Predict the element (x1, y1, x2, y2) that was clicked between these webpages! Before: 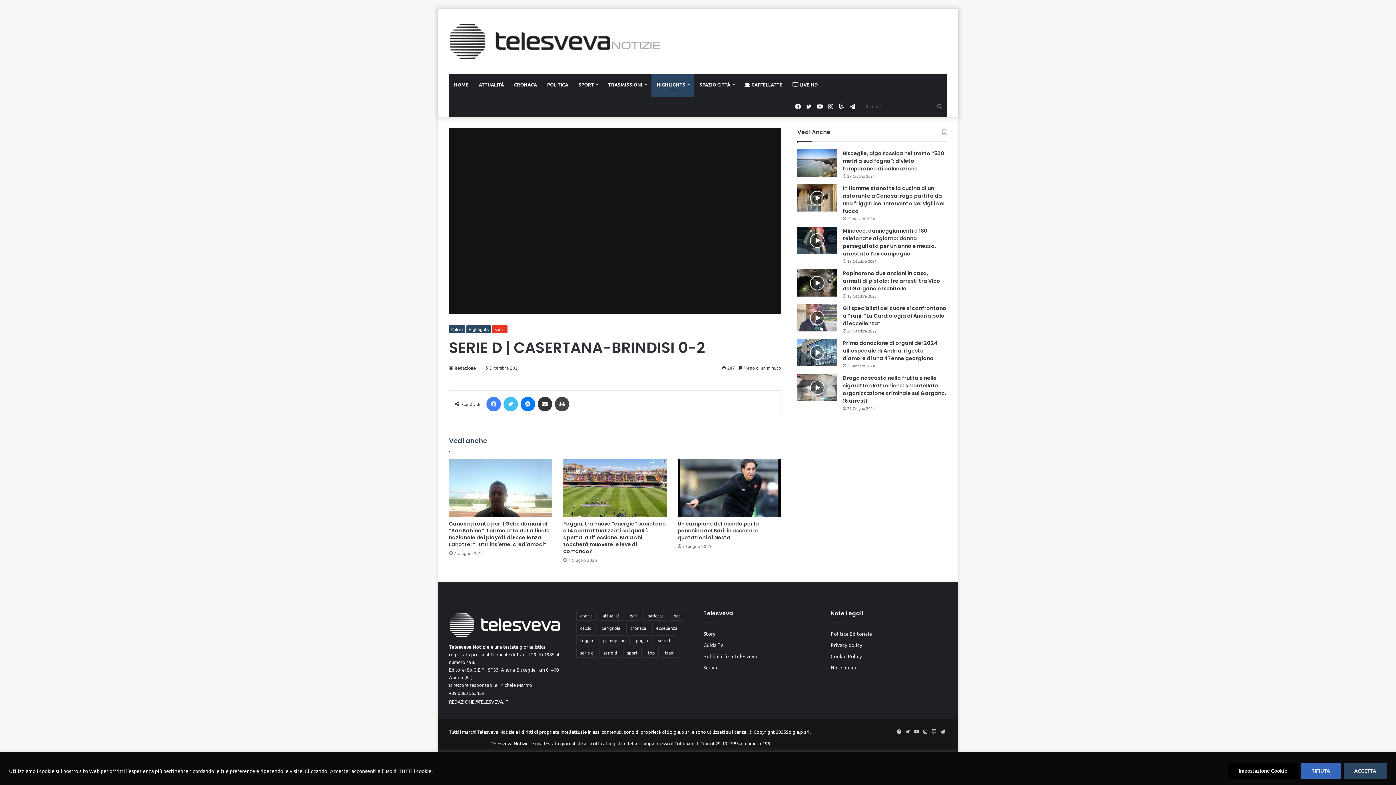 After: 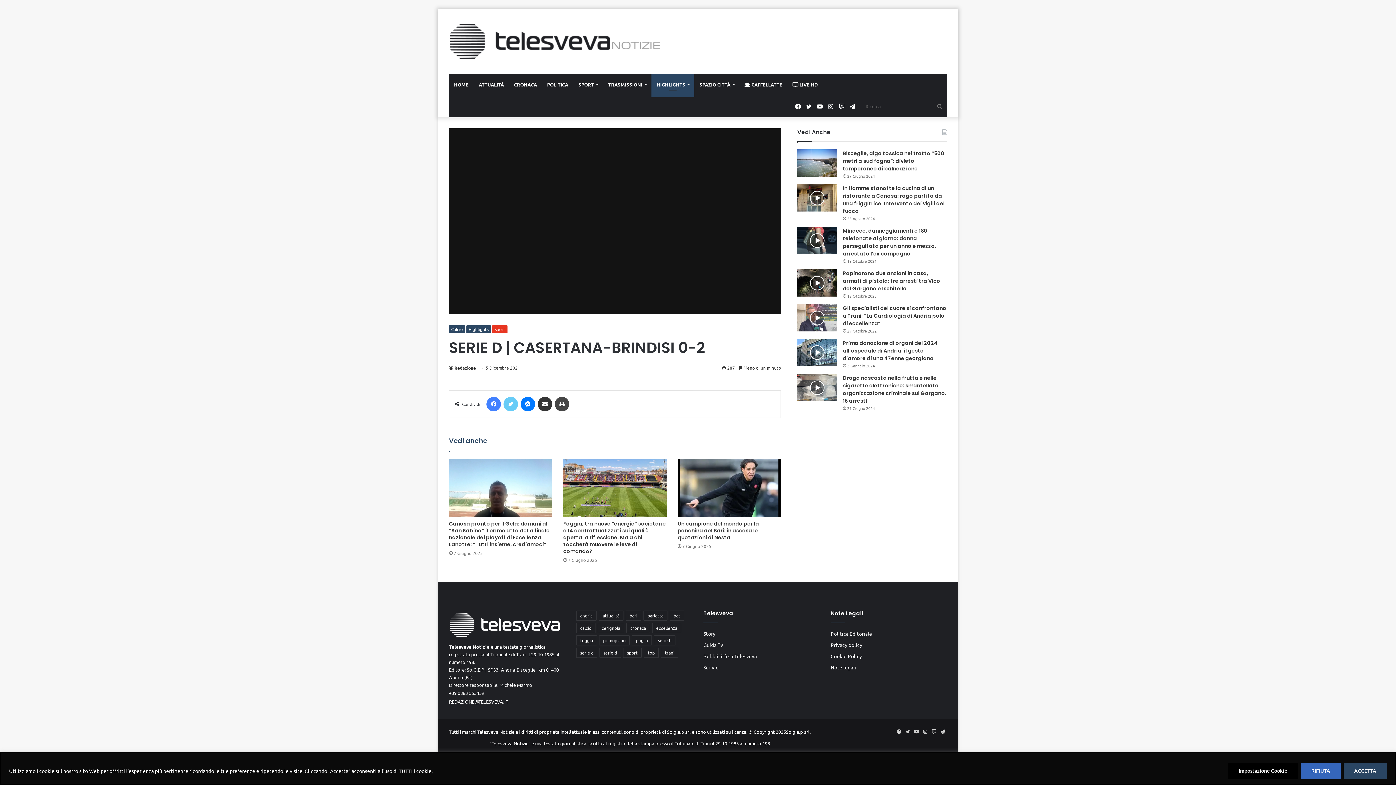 Action: label: Twitter bbox: (503, 397, 518, 411)